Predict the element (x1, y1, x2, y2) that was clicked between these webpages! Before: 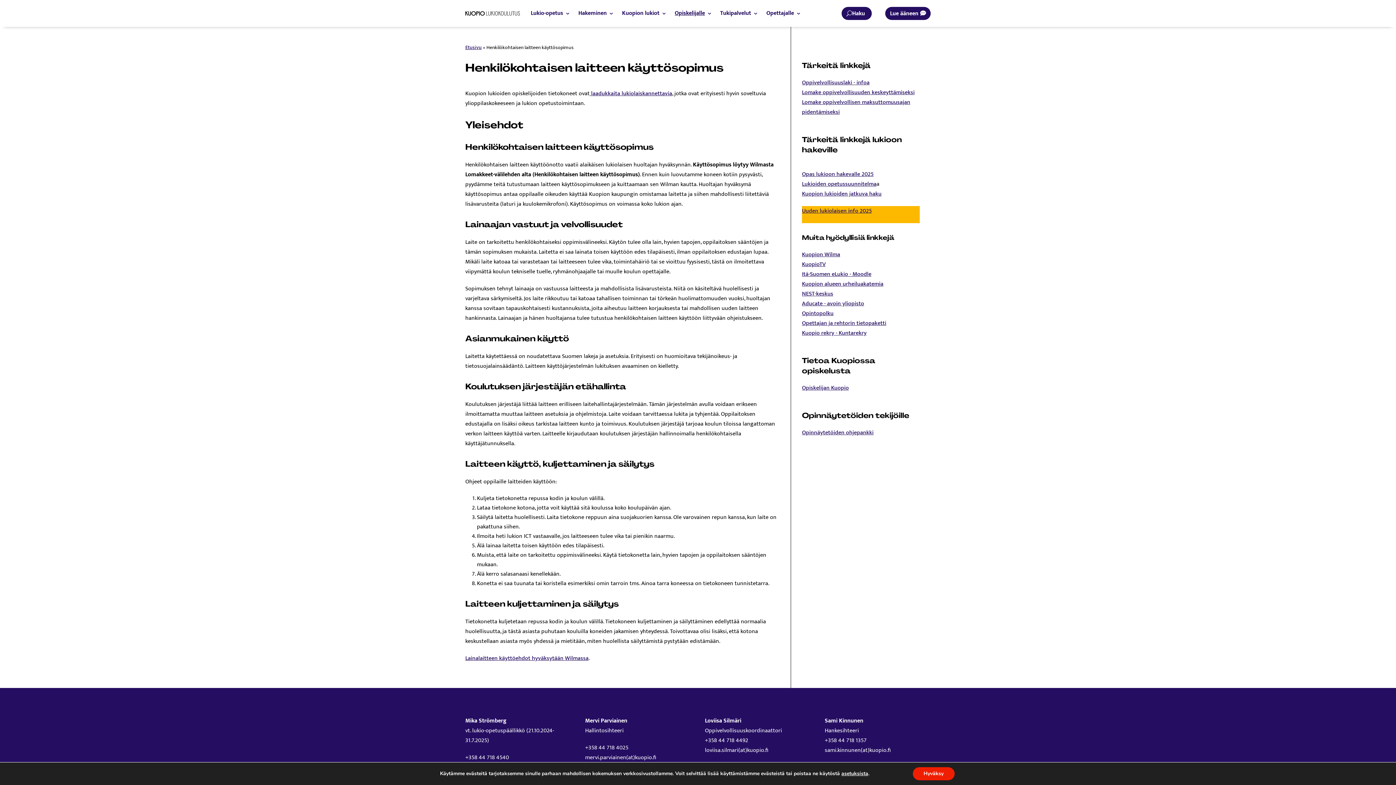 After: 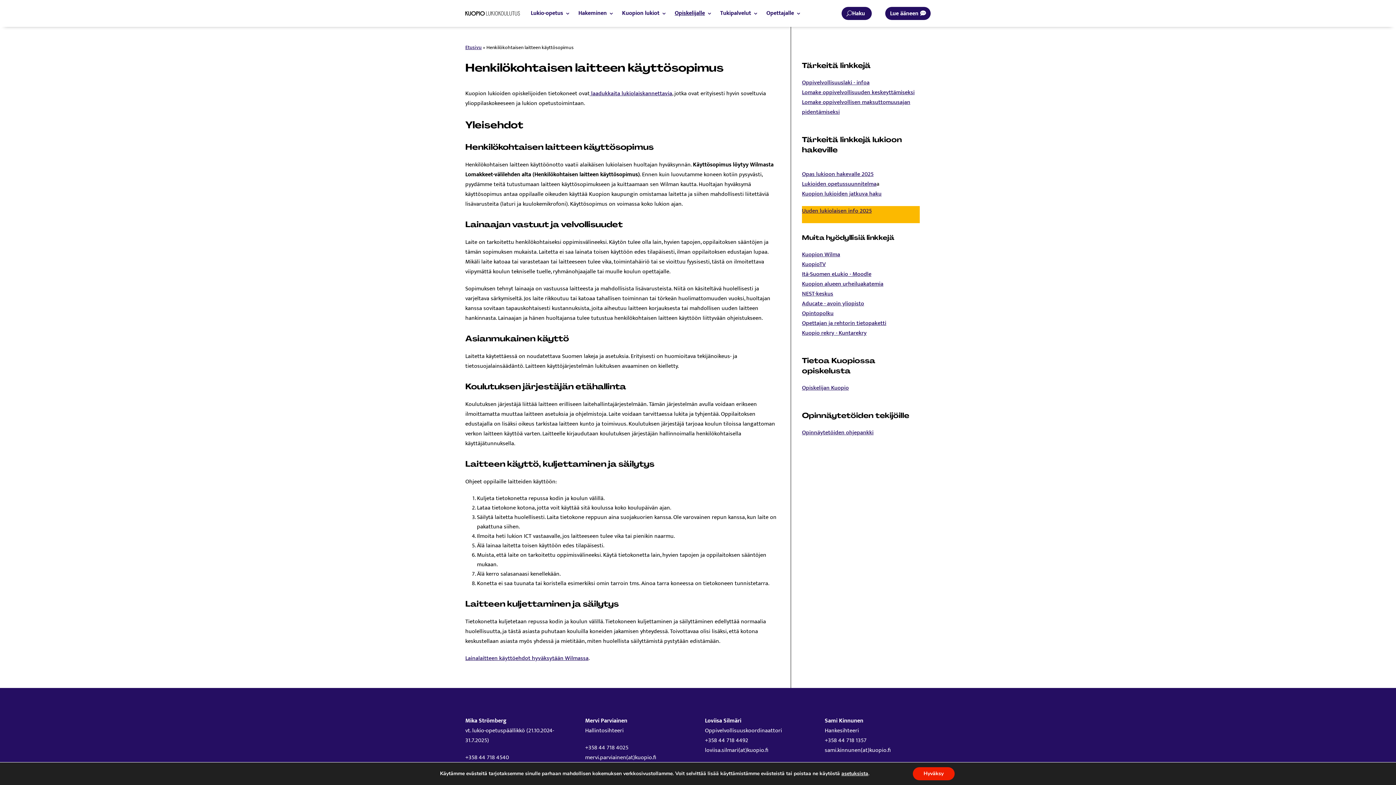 Action: label: Kuopion Wilma bbox: (802, 249, 840, 259)